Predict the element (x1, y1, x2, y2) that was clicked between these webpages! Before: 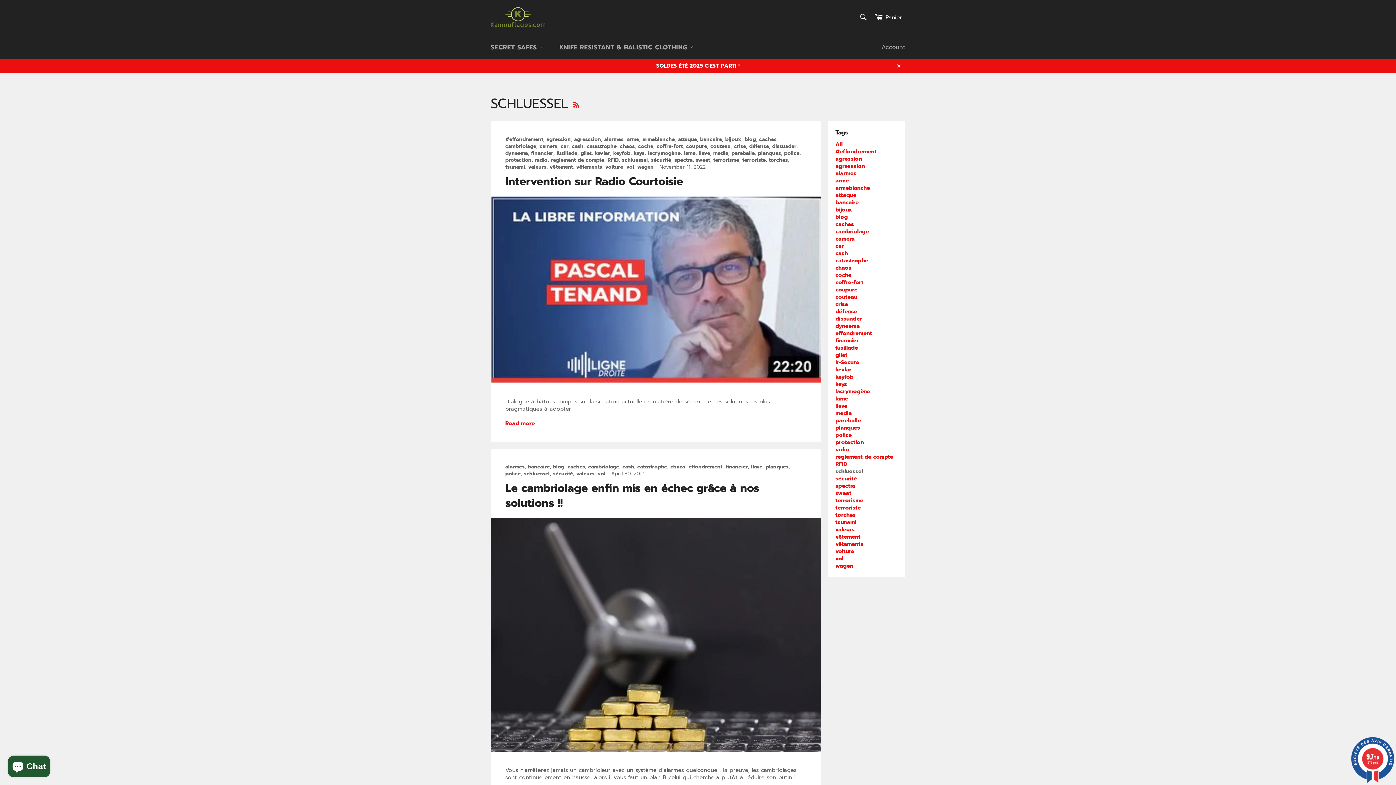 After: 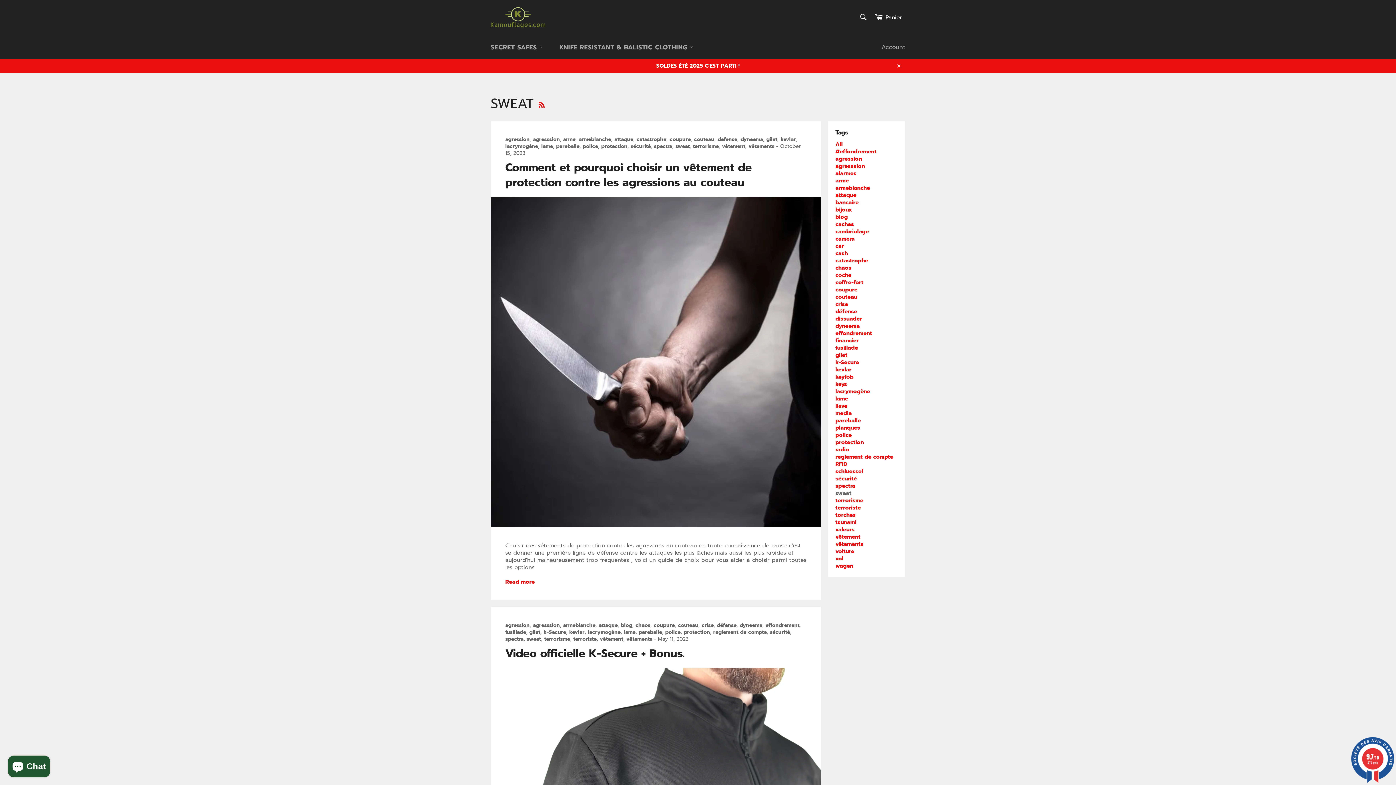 Action: bbox: (696, 156, 710, 164) label: sweat